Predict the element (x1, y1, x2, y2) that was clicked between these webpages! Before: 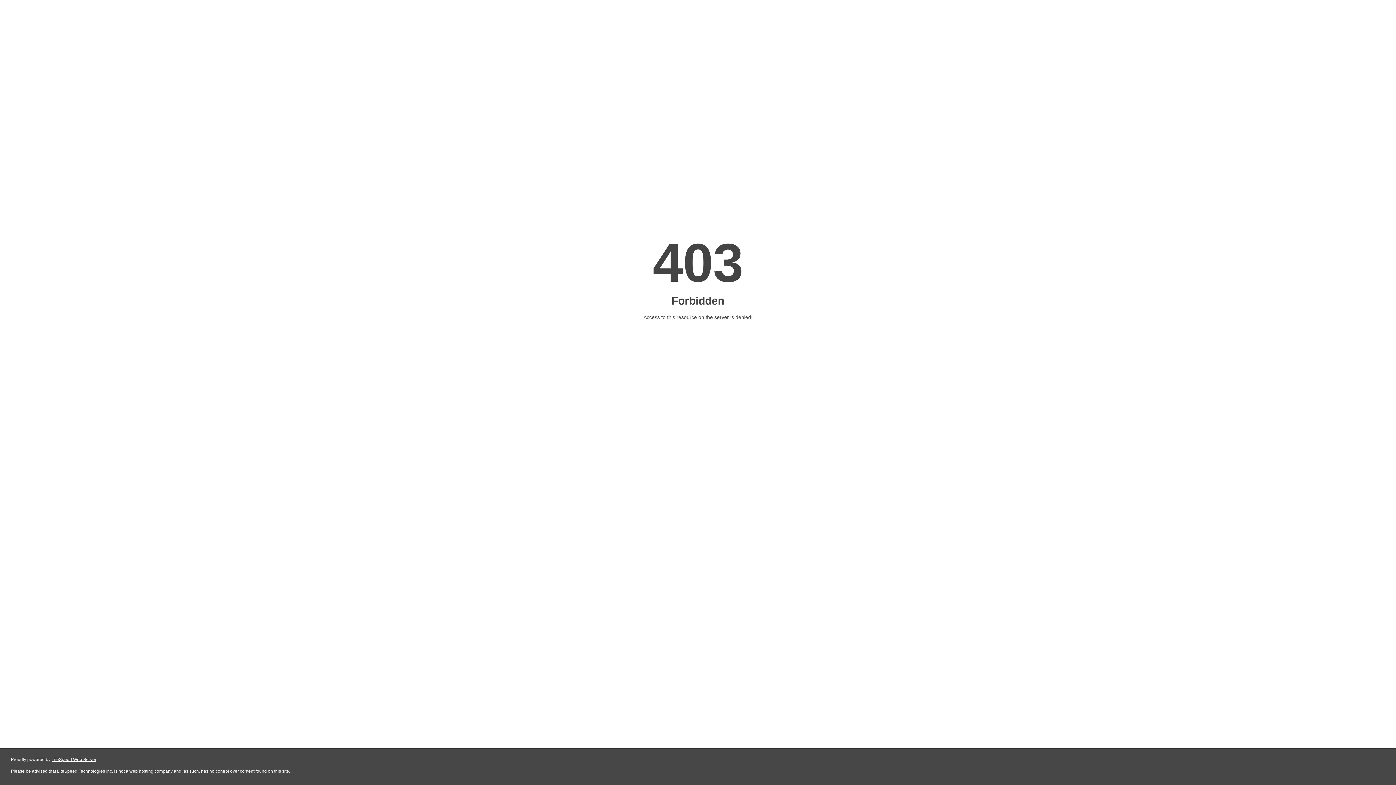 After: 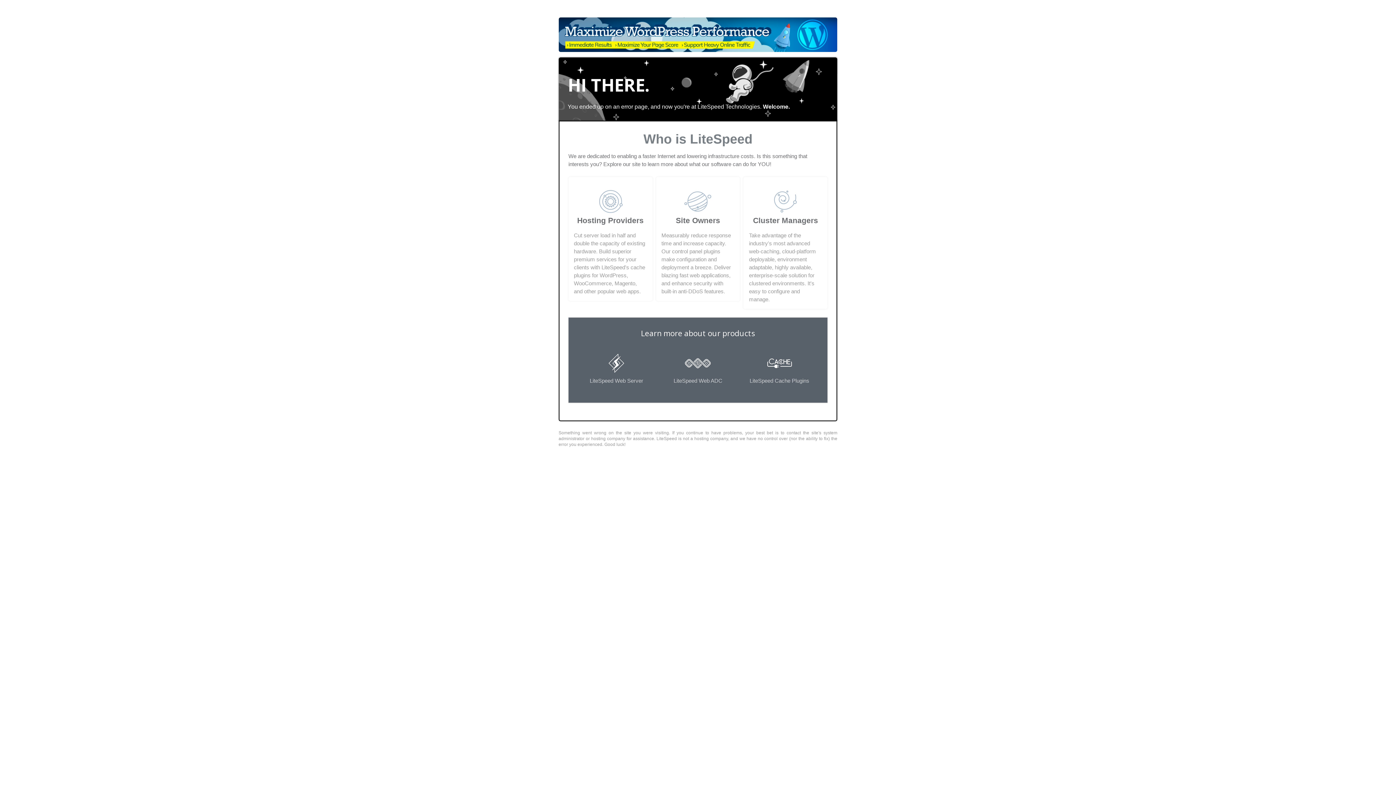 Action: label: LiteSpeed Web Server bbox: (51, 757, 96, 762)